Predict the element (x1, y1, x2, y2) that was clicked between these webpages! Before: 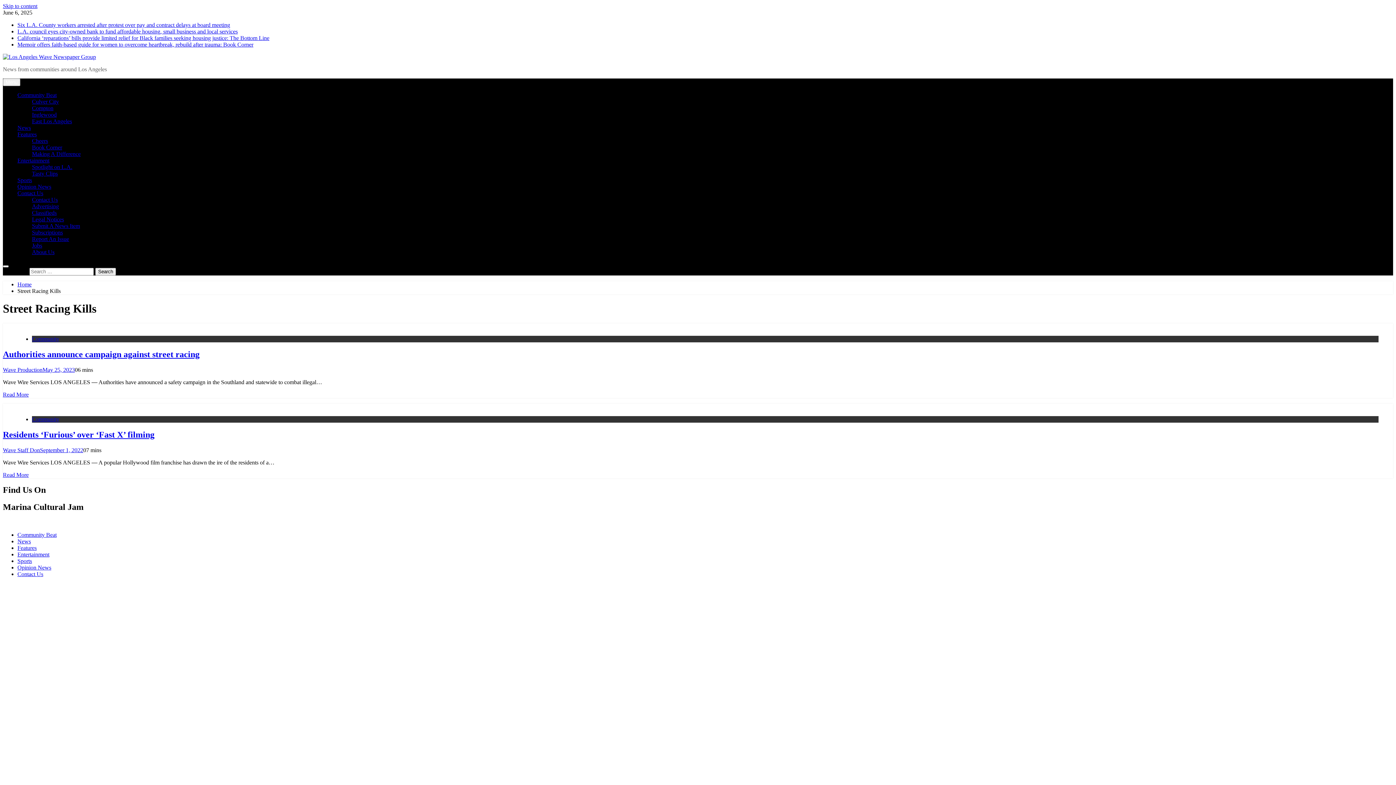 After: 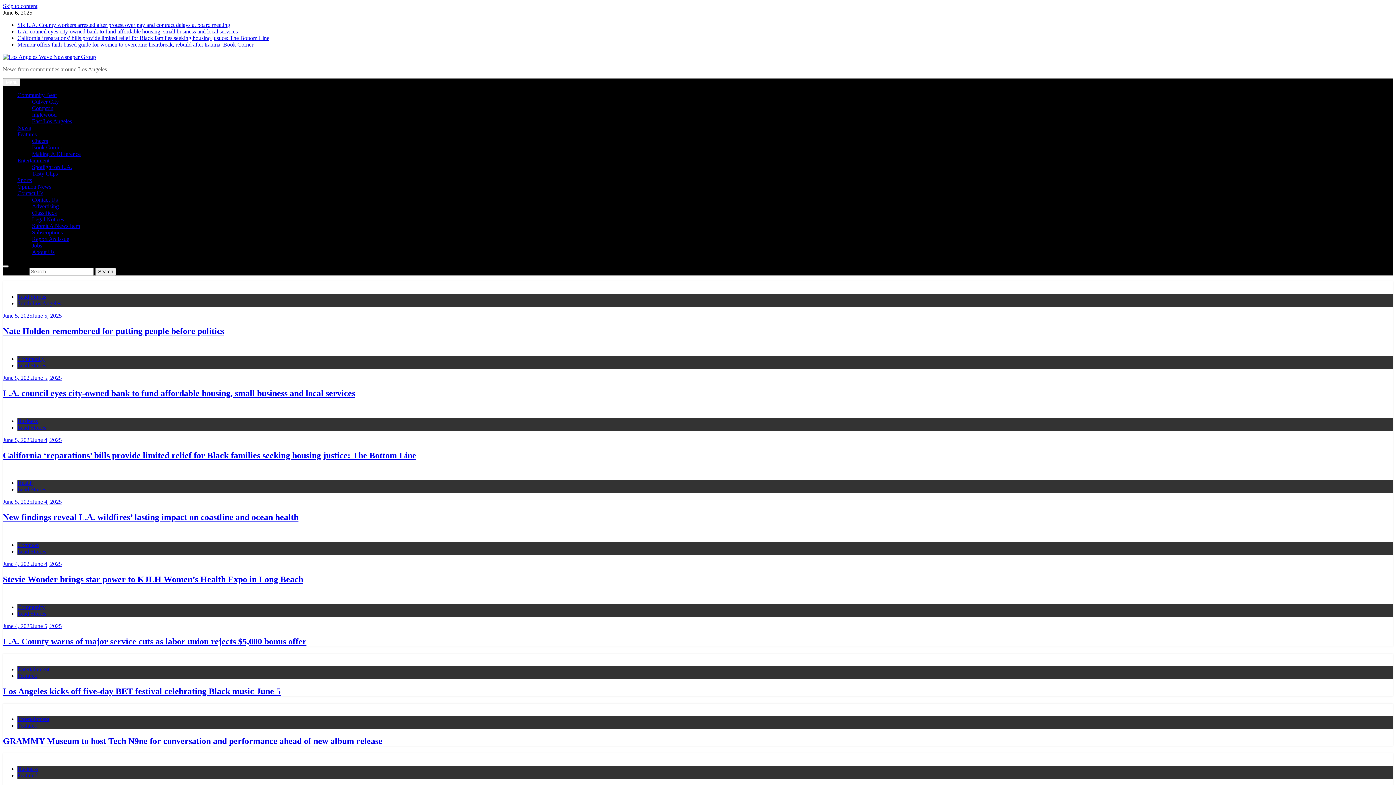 Action: bbox: (2, 53, 96, 60)